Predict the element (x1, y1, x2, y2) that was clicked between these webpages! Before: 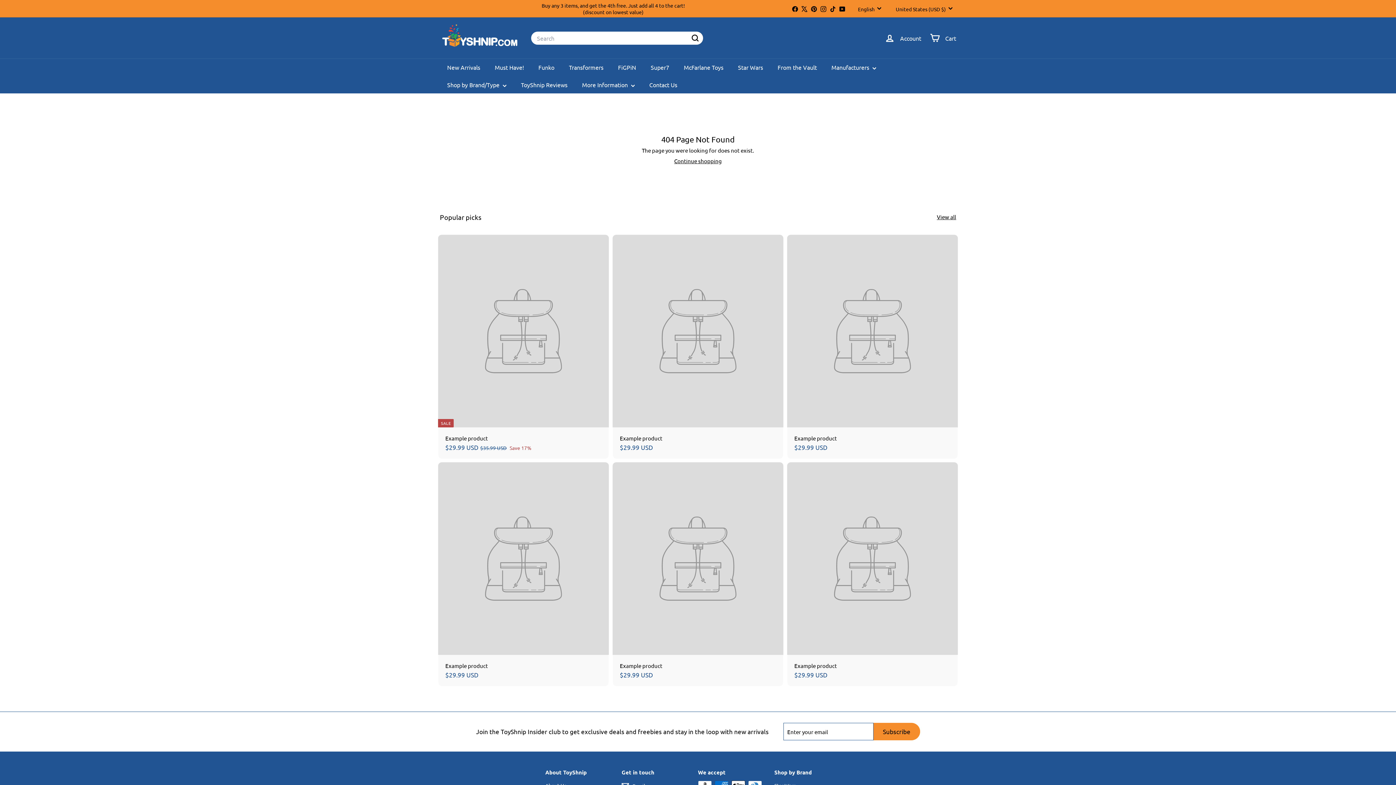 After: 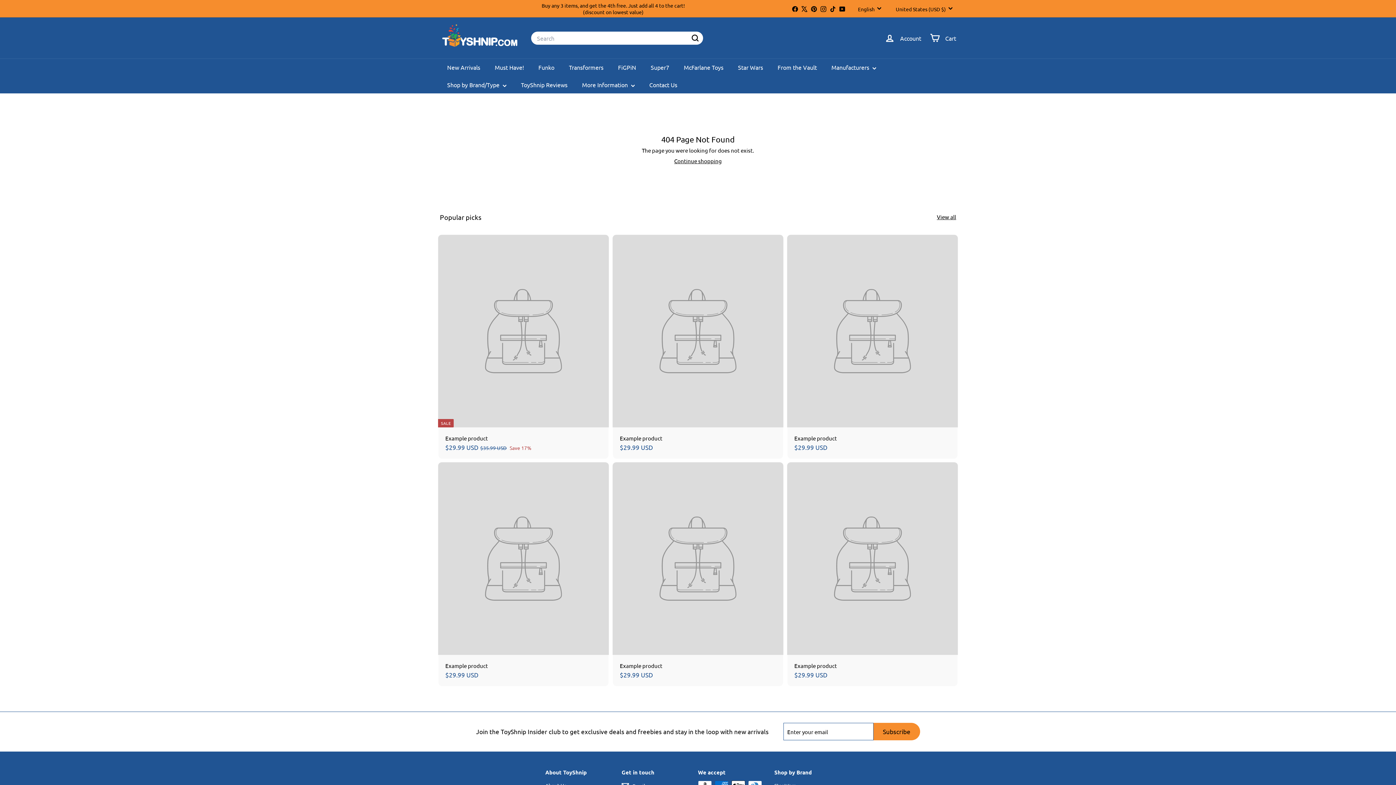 Action: label: Example product
$29.99 USD
$29.99 USD bbox: (612, 234, 783, 458)